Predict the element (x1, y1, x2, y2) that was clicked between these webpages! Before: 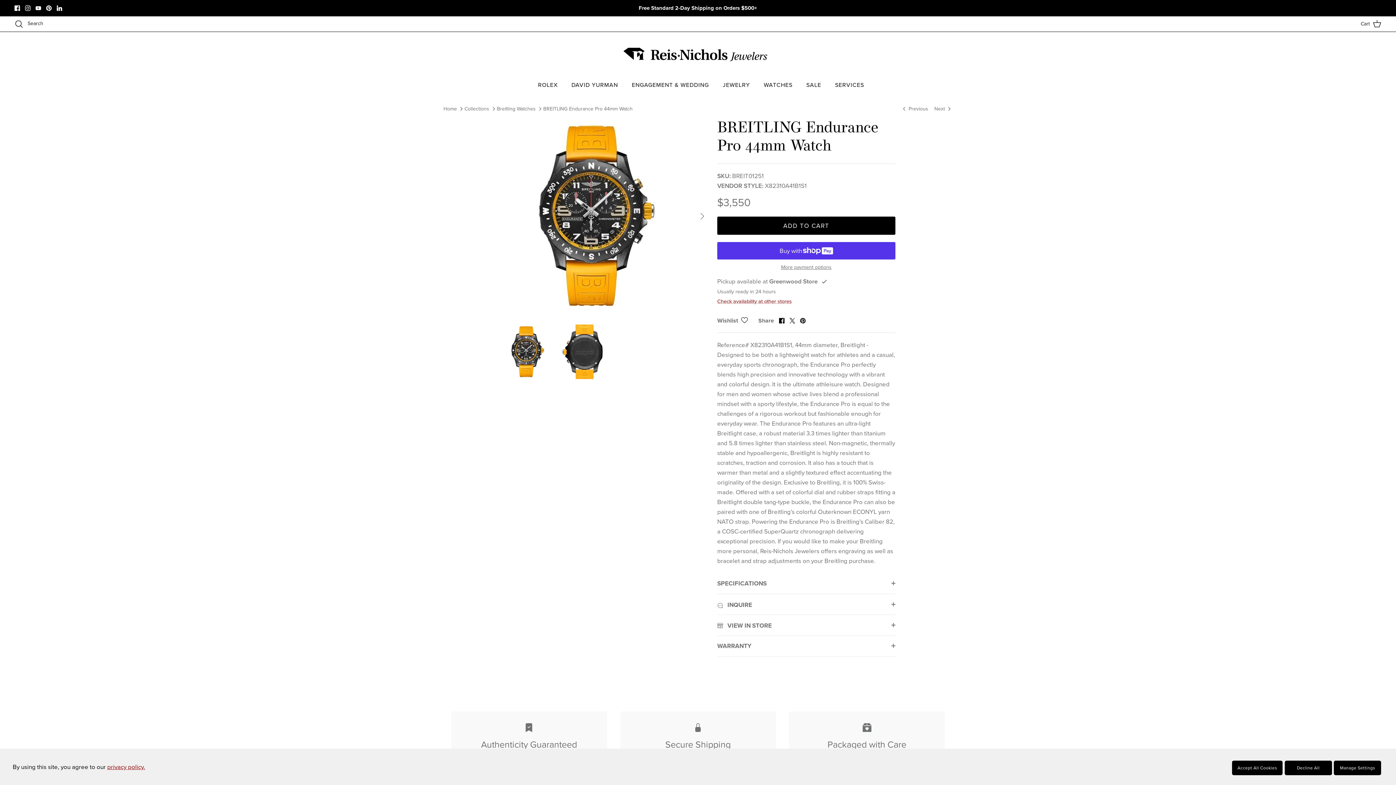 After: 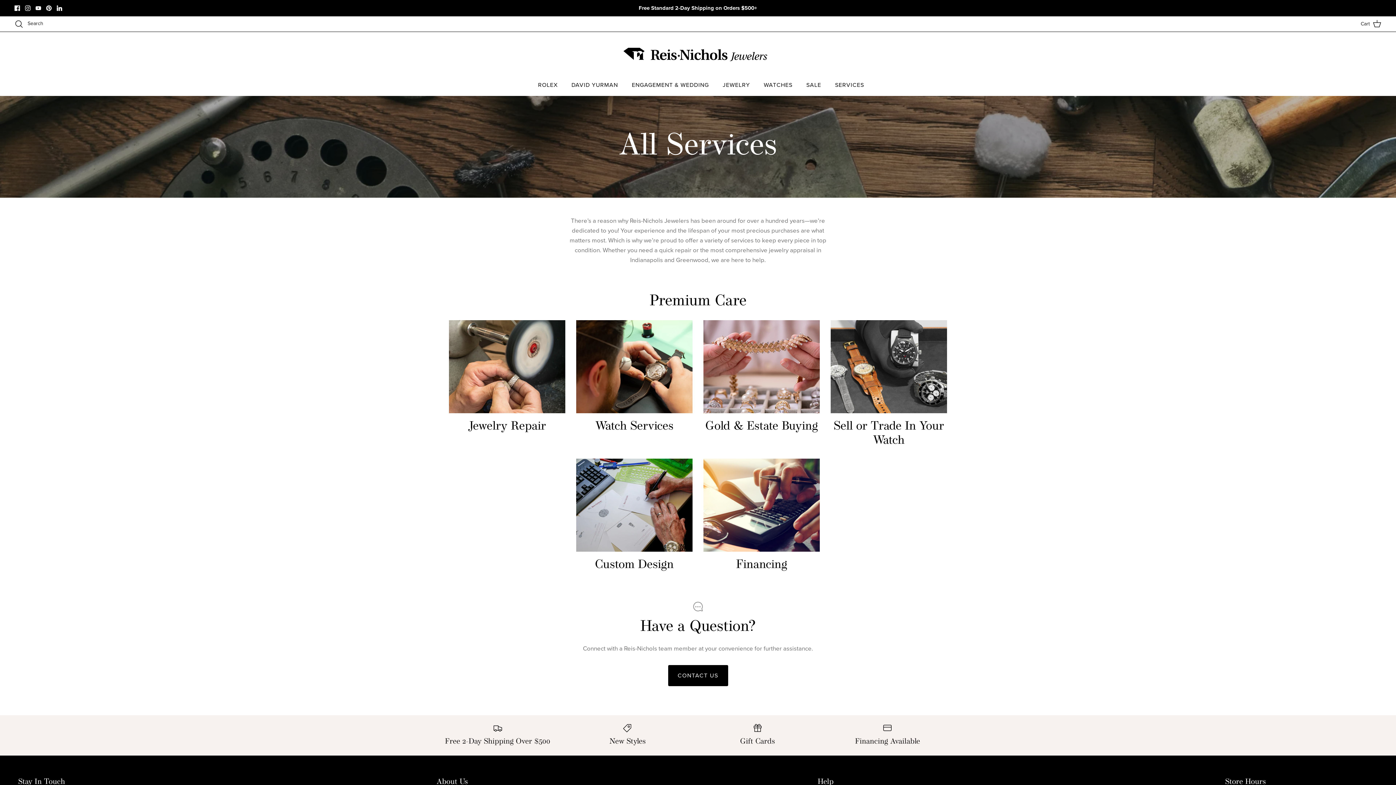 Action: bbox: (828, 74, 871, 96) label: SERVICES